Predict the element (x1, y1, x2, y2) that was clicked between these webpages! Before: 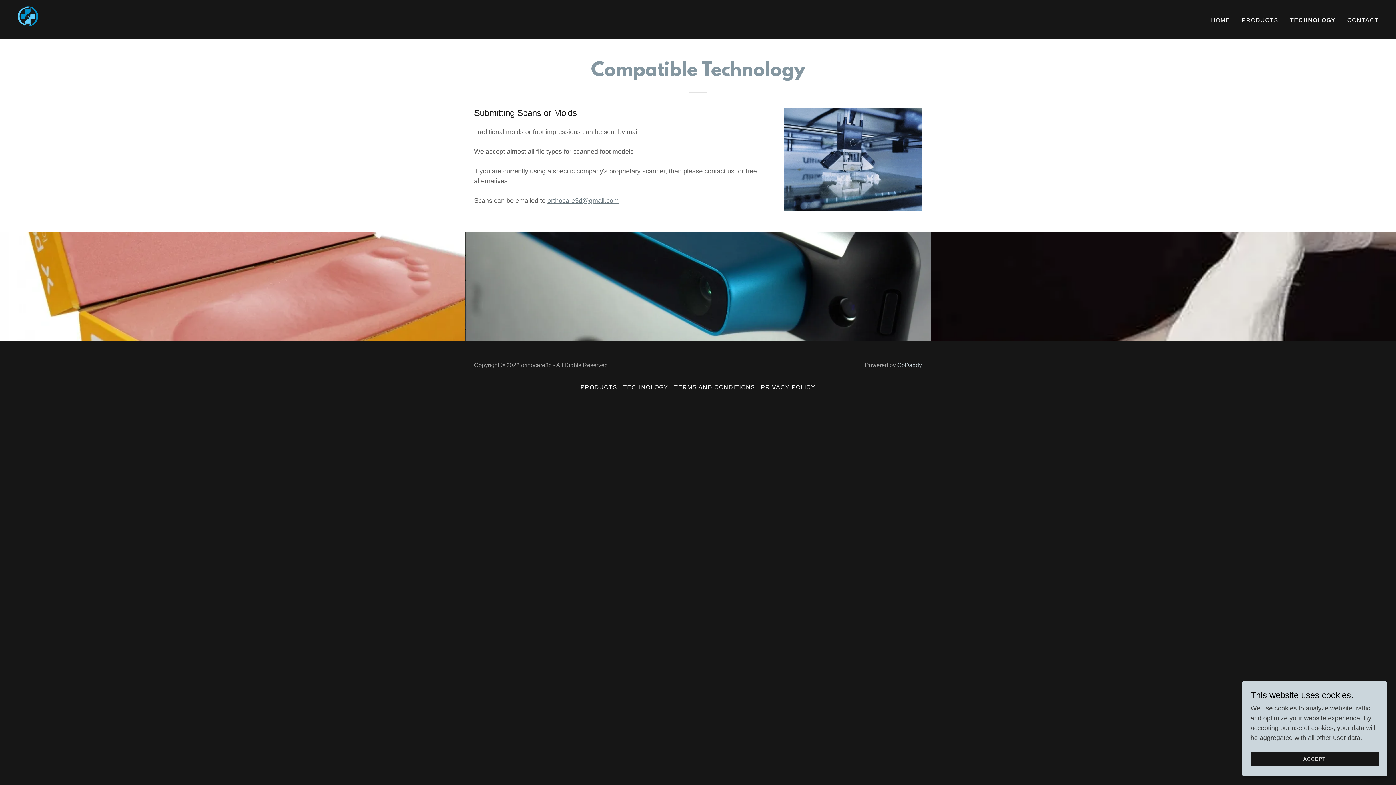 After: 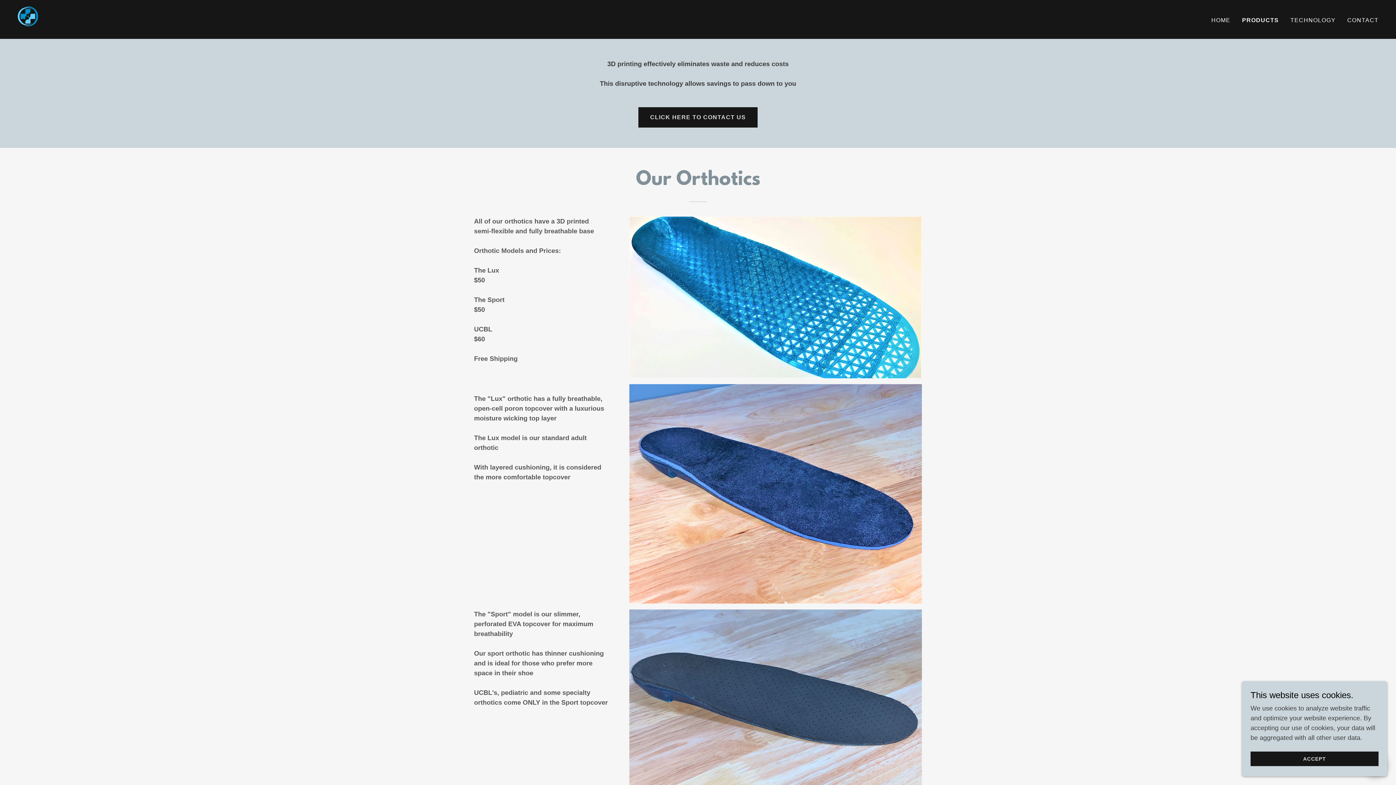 Action: label: PRODUCTS bbox: (1239, 13, 1280, 26)